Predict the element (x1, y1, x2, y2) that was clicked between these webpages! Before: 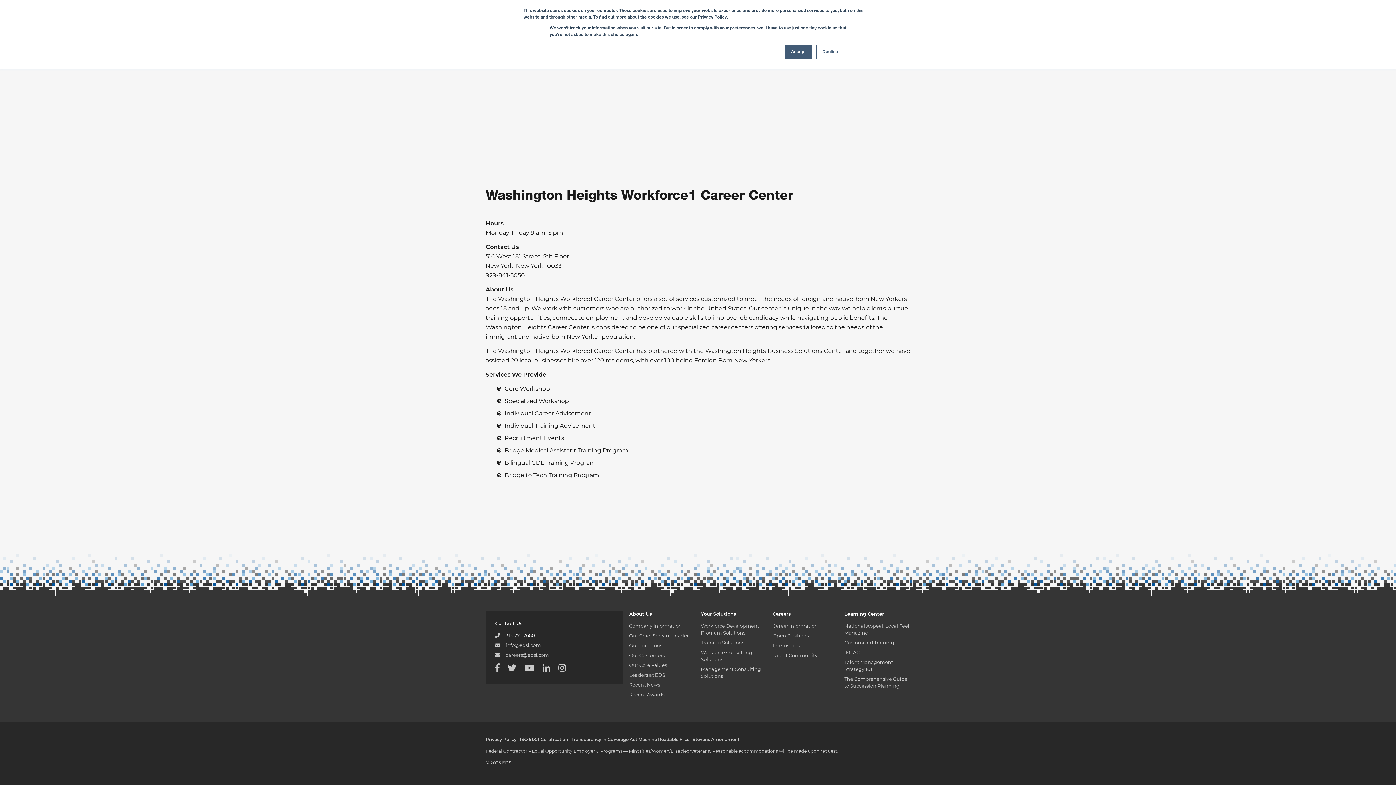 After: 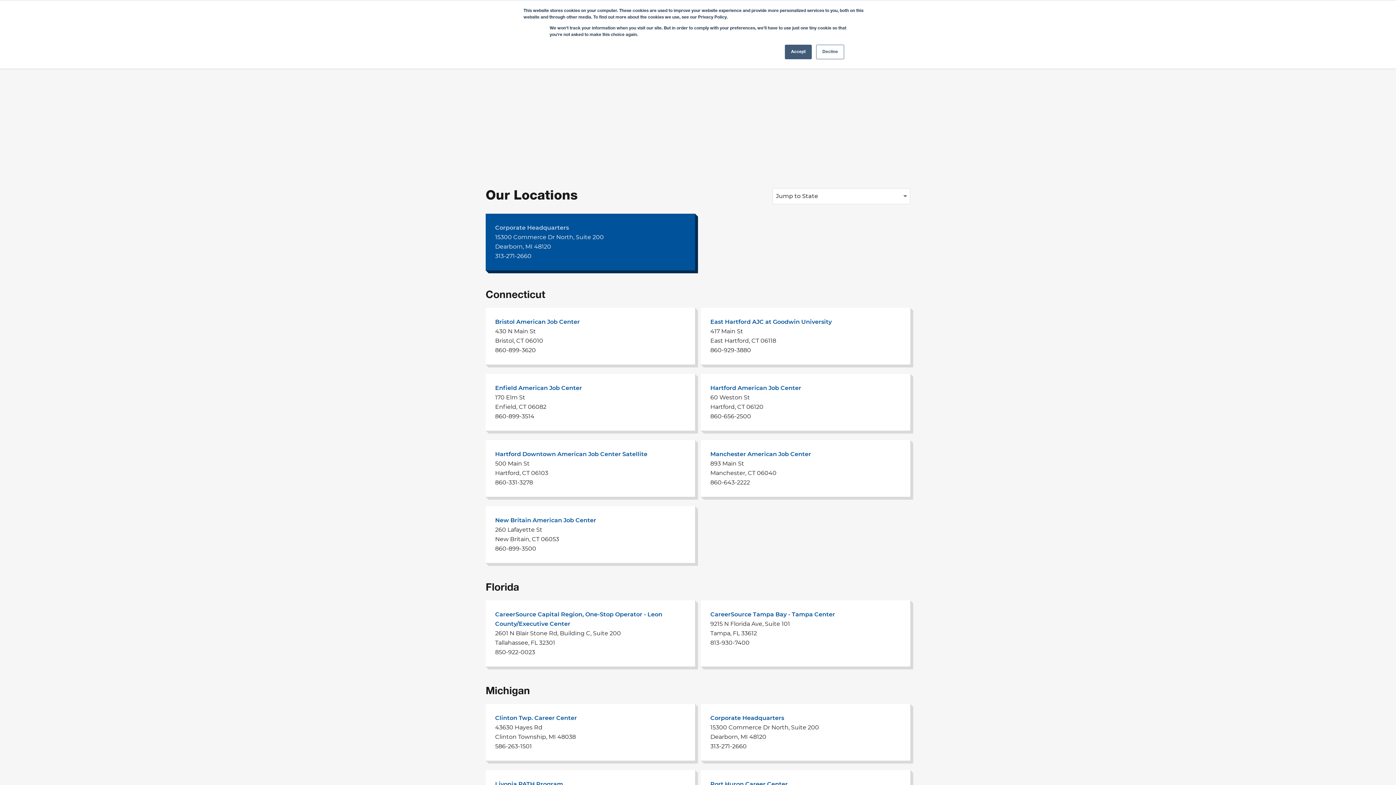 Action: label: Our Locations bbox: (629, 642, 662, 648)